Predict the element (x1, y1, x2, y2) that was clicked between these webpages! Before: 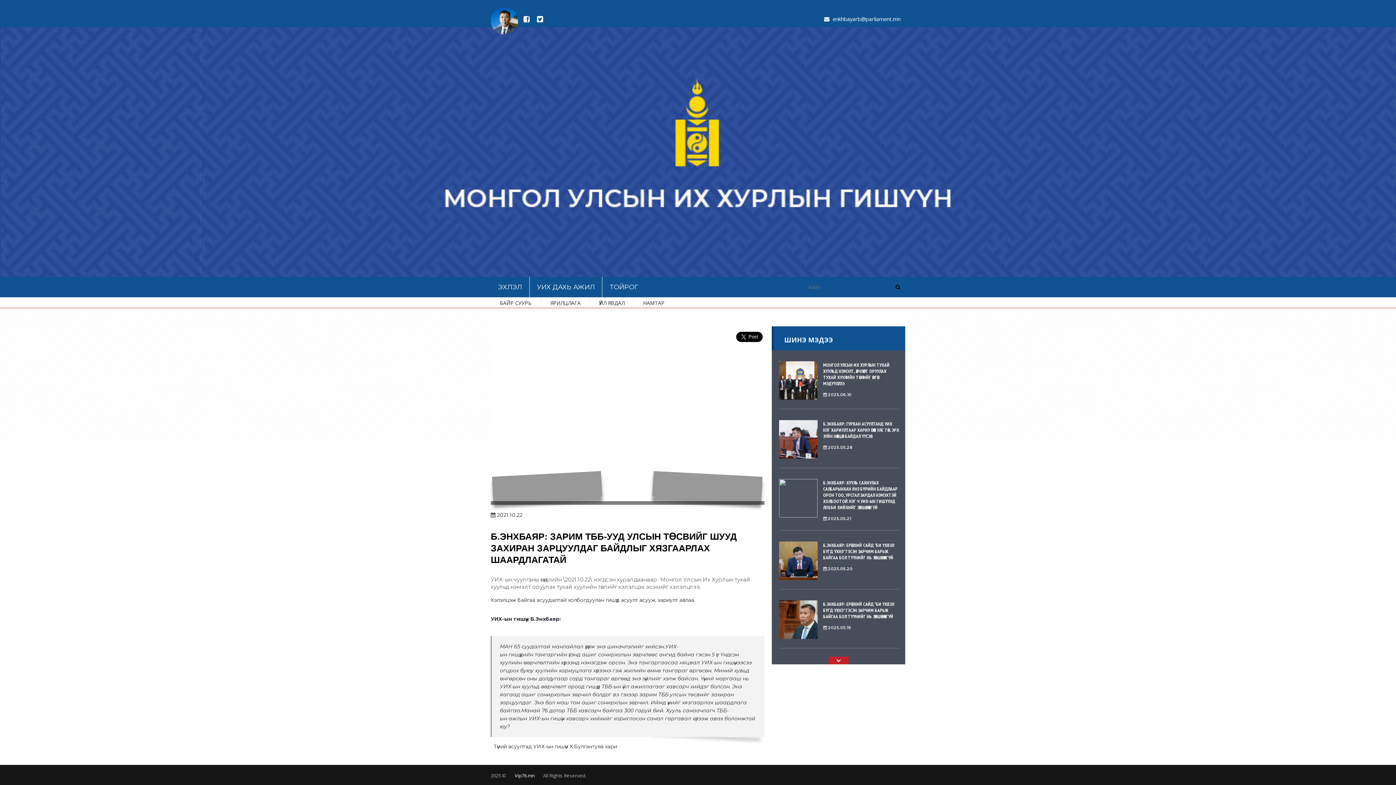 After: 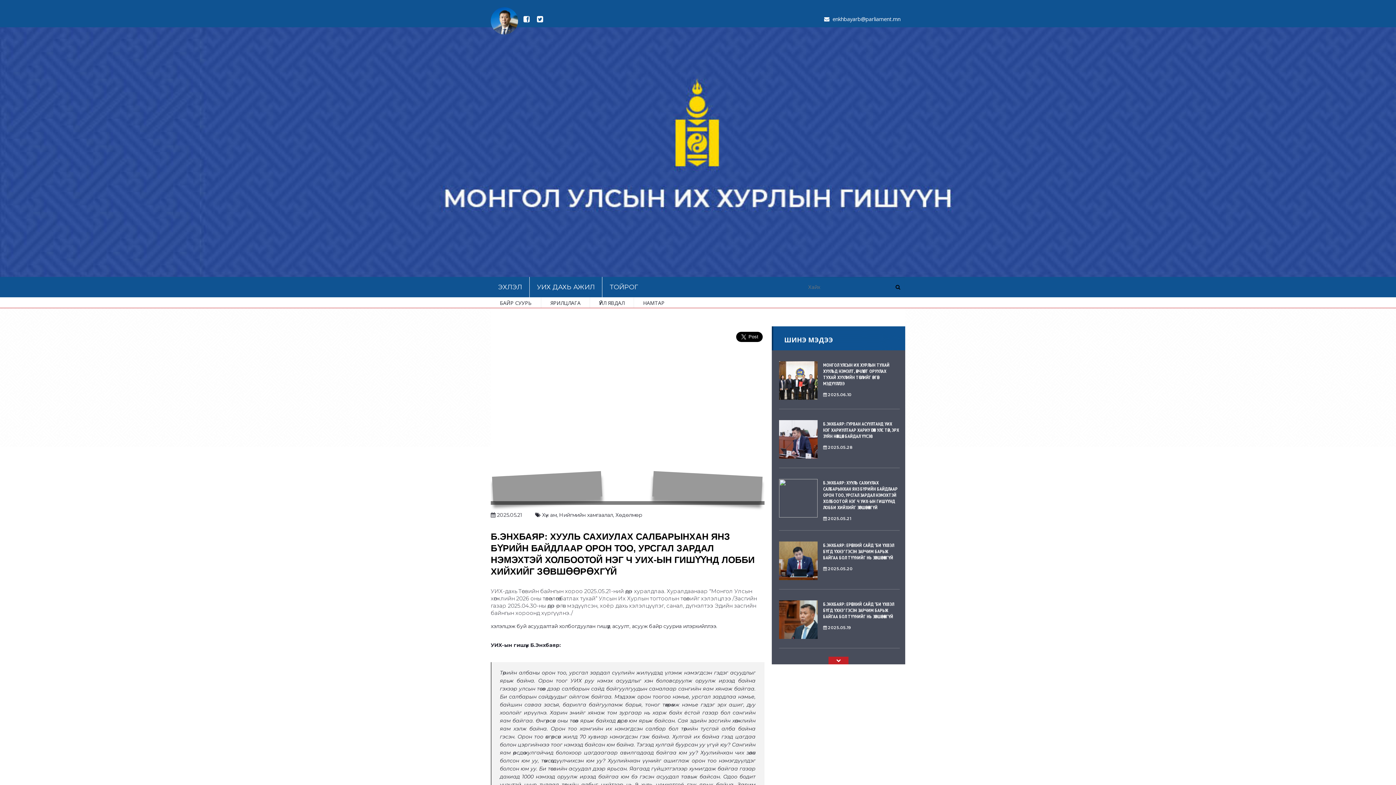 Action: label: Б.ЭНХБАЯР: ХУУЛЬ САХИУЛАХ САЛБАРЫНХАН ЯНЗ БҮРИЙН БАЙДЛААР ОРОН ТОО, УРСГАЛ ЗАРДАЛ НЭМЭХТЭЙ ХОЛБООТОЙ НЭГ Ч УИХ-ЫН ГИШҮҮНД ЛОББИ ХИЙХИЙГ ЗӨВШӨӨРӨХГҮЙ bbox: (823, 480, 897, 511)